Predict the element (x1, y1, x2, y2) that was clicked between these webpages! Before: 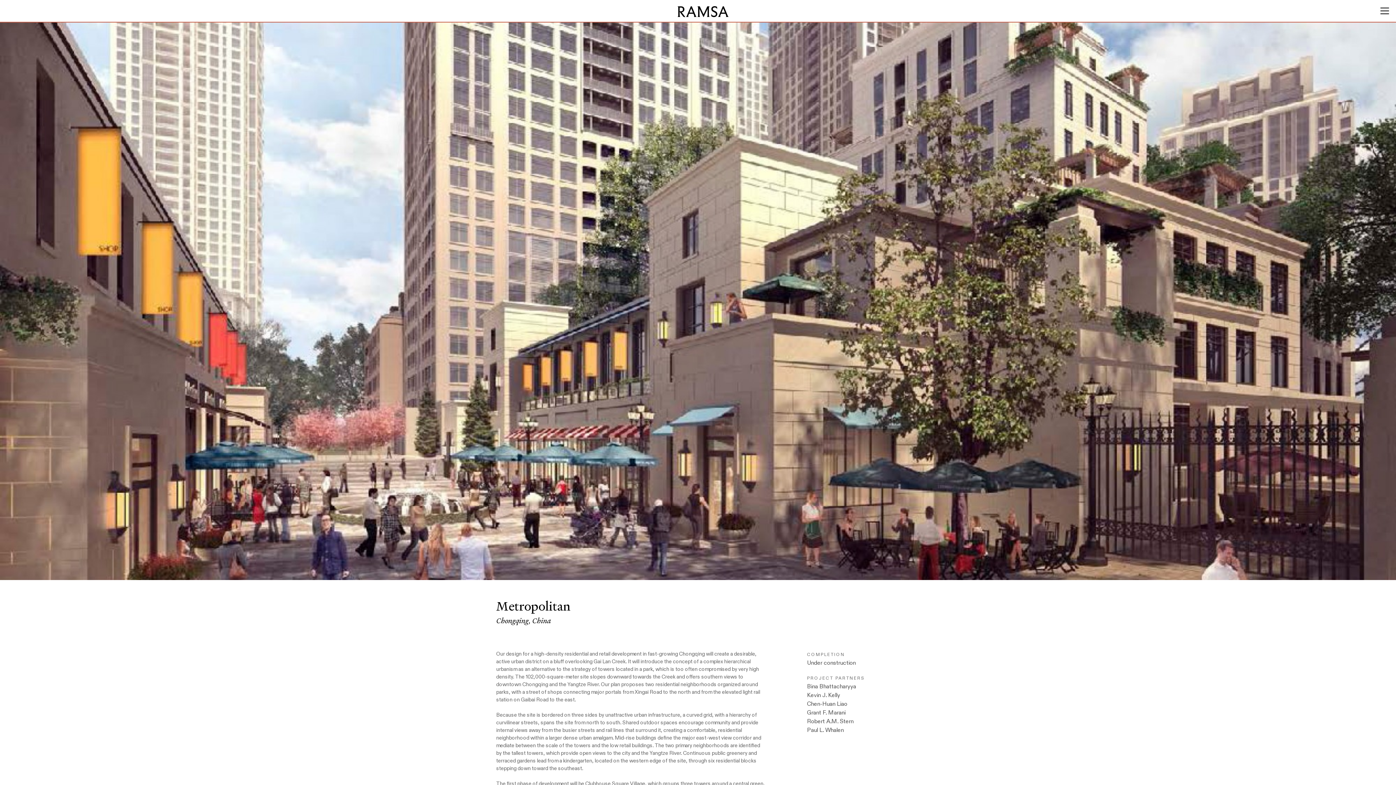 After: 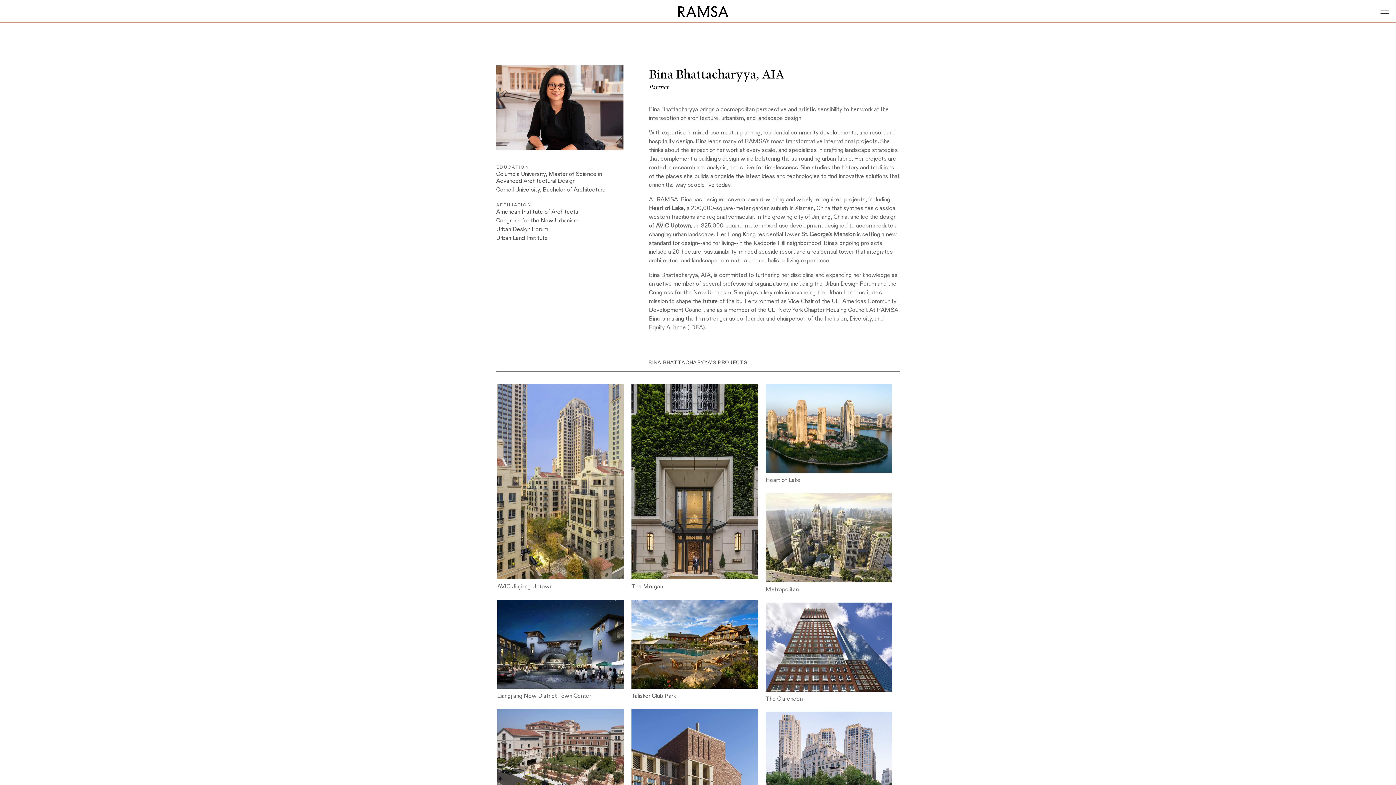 Action: label: Bina Bhattacharyya bbox: (807, 683, 890, 690)